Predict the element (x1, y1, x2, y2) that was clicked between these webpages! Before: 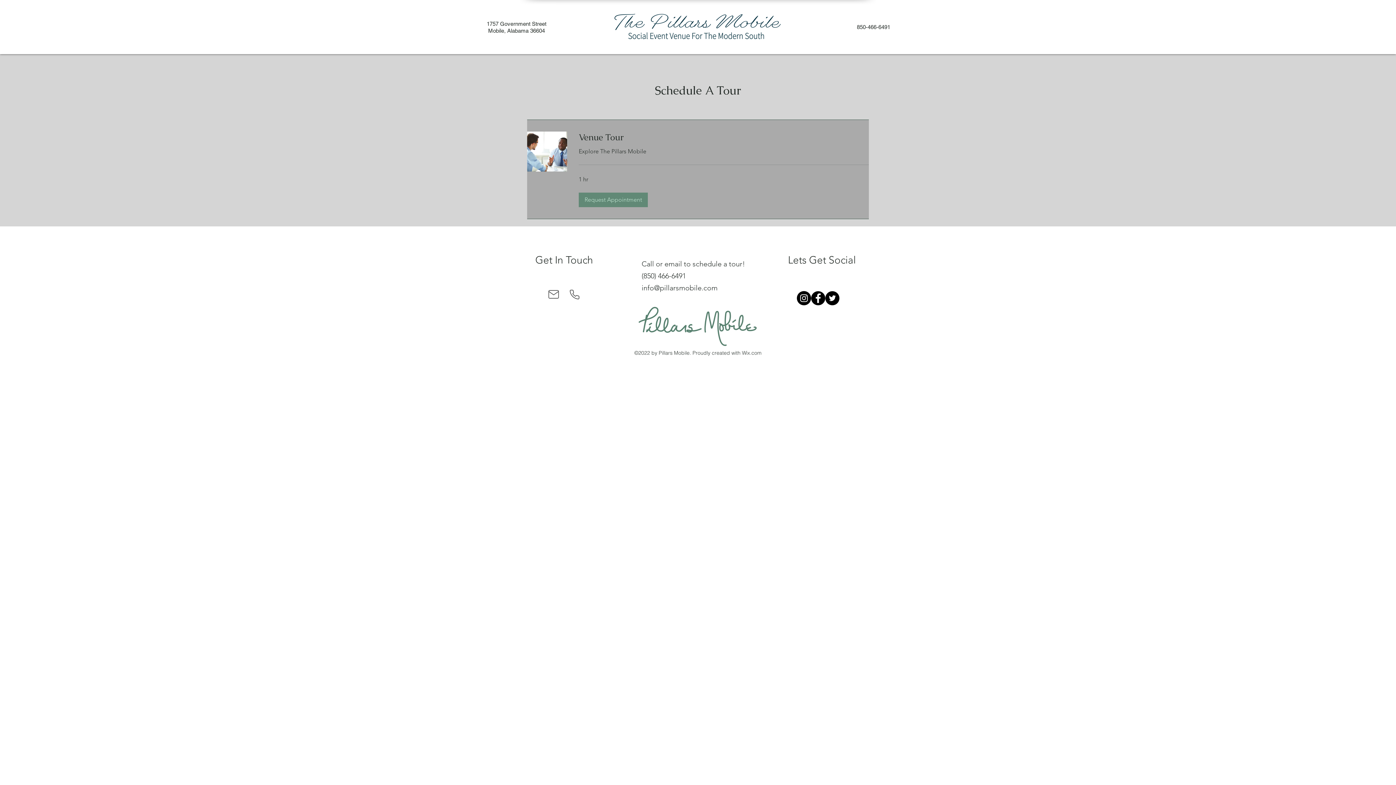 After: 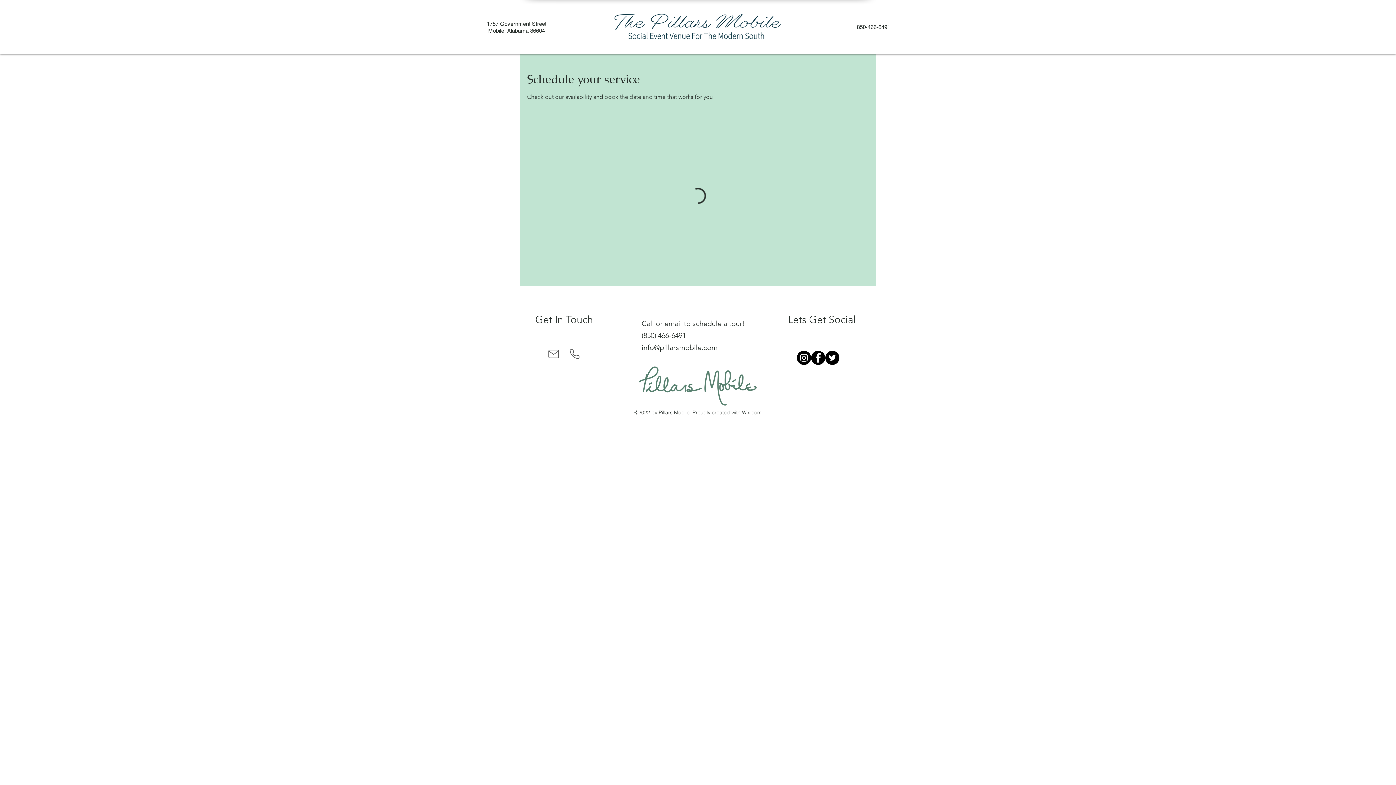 Action: label: Request Appointment bbox: (578, 192, 648, 207)